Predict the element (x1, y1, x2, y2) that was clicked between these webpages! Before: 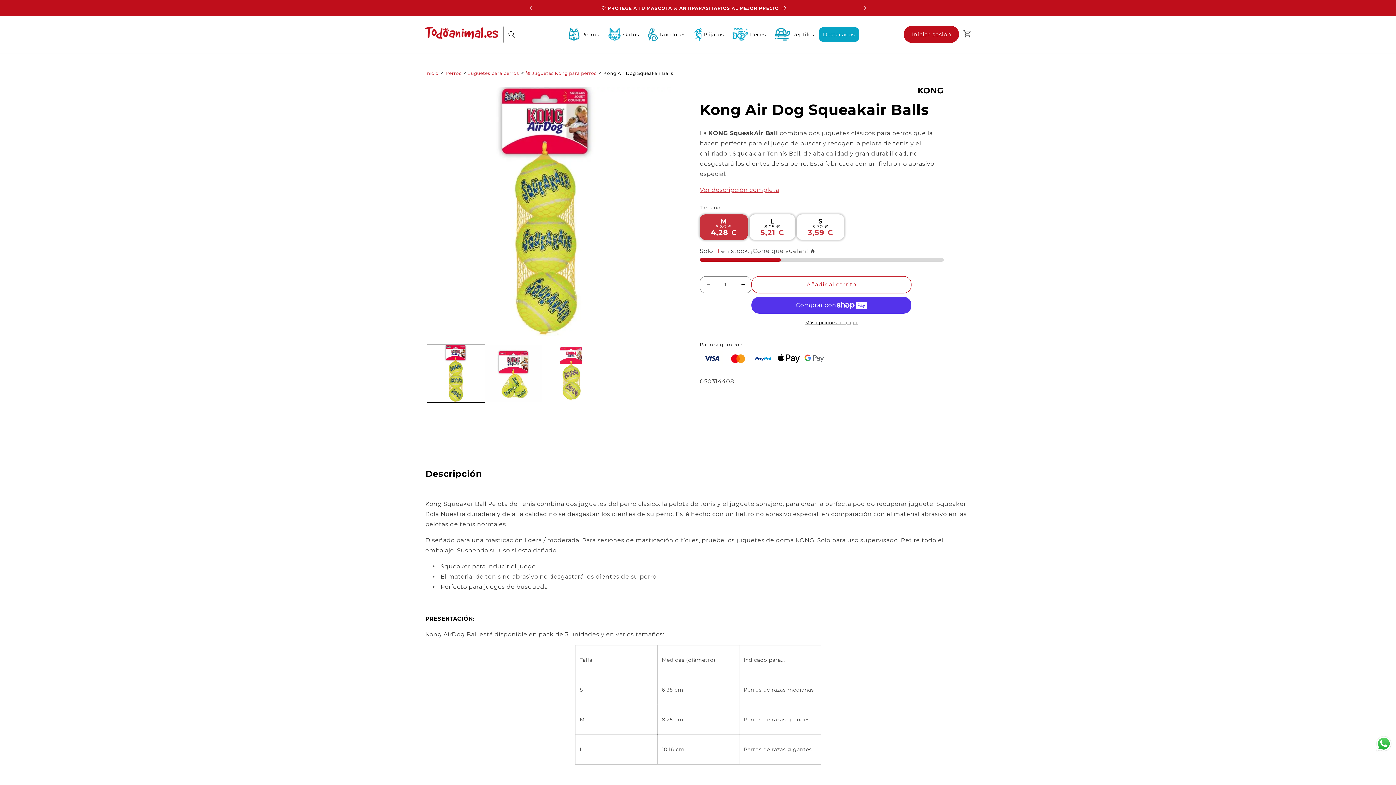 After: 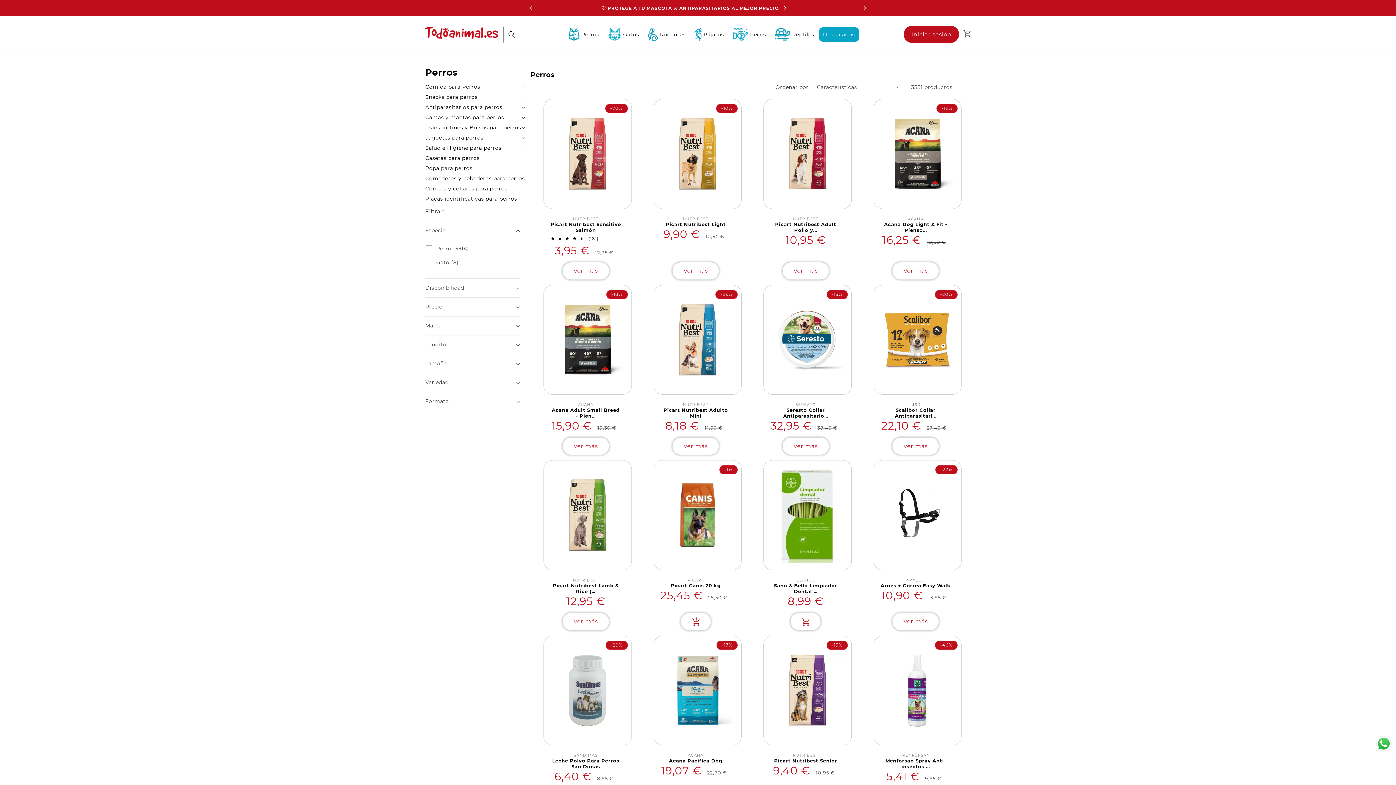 Action: bbox: (564, 23, 603, 45) label: Perros